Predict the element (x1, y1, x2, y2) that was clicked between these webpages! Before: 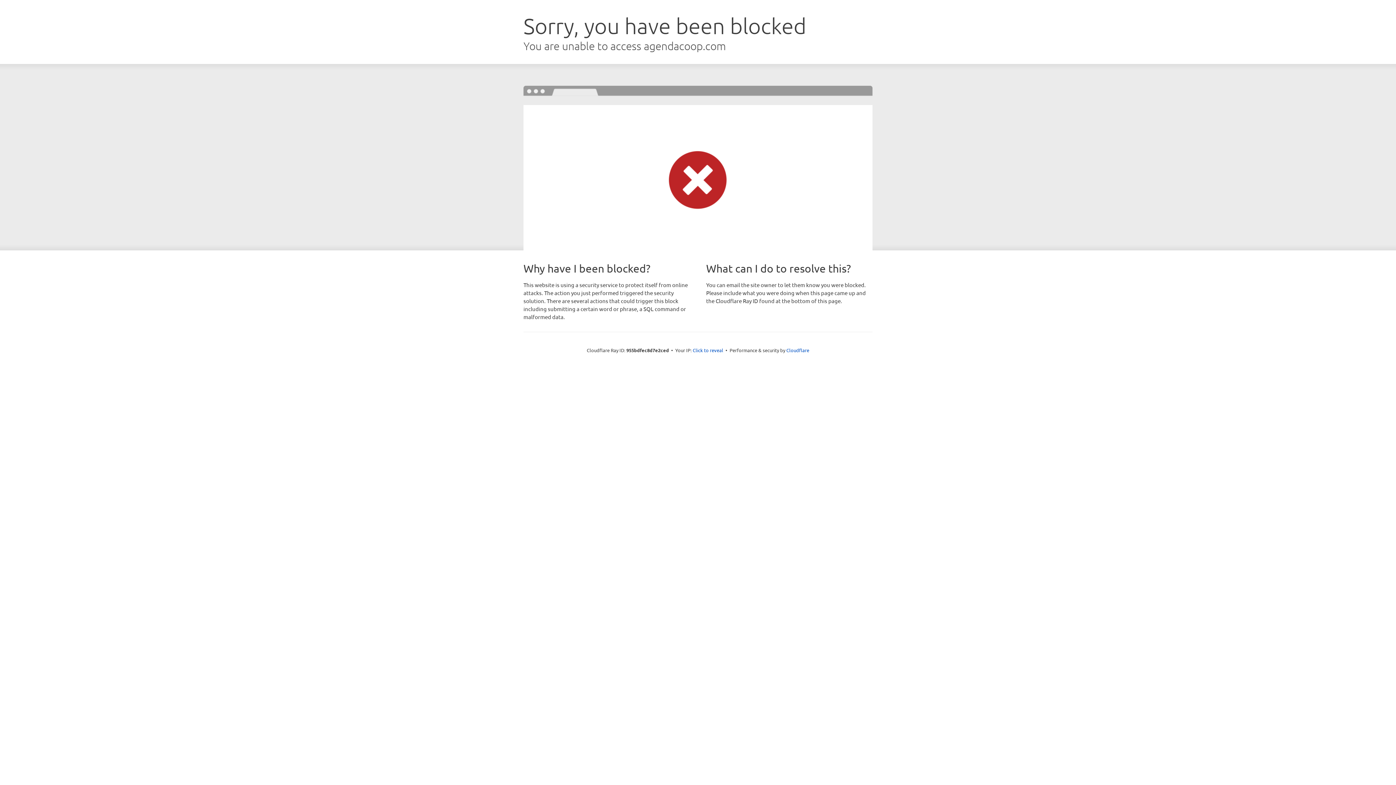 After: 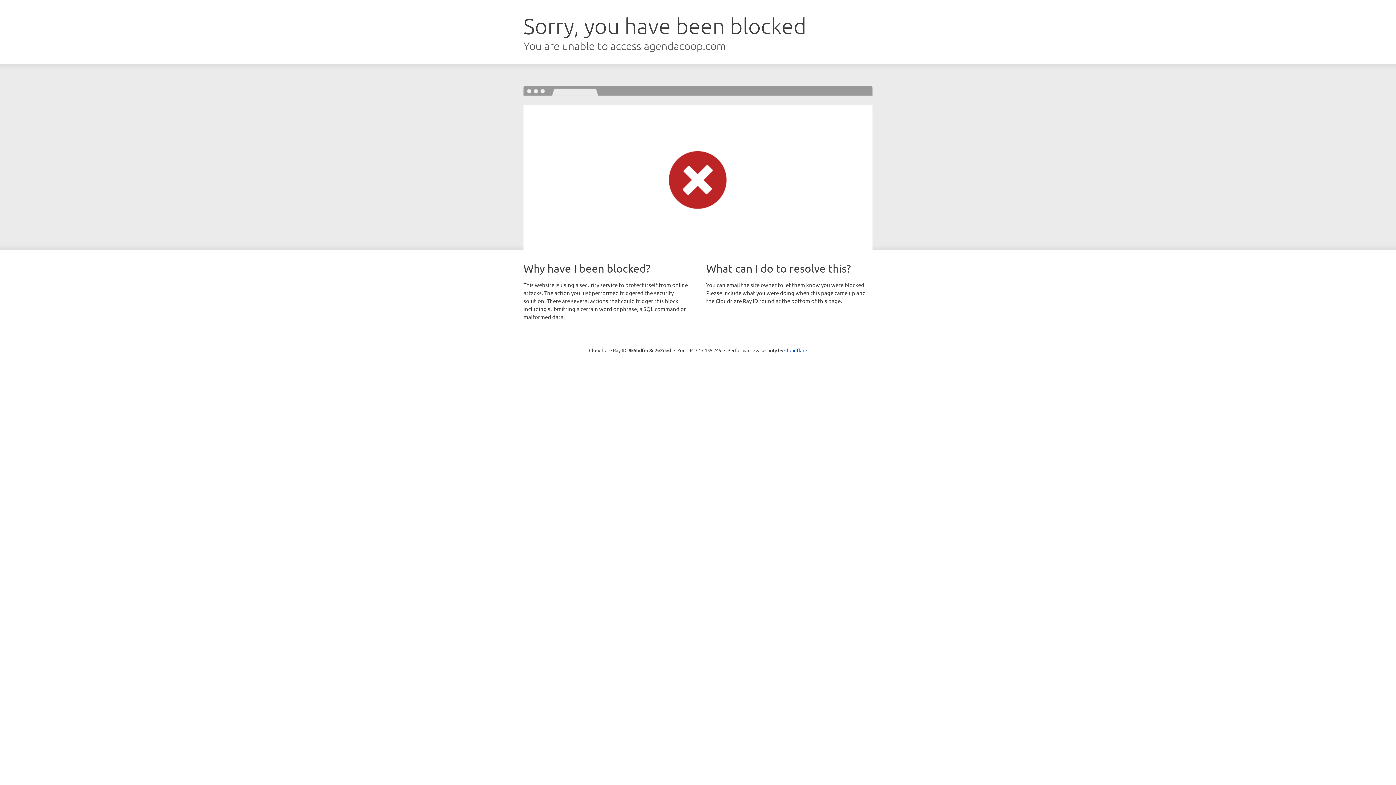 Action: bbox: (692, 346, 723, 353) label: Click to reveal